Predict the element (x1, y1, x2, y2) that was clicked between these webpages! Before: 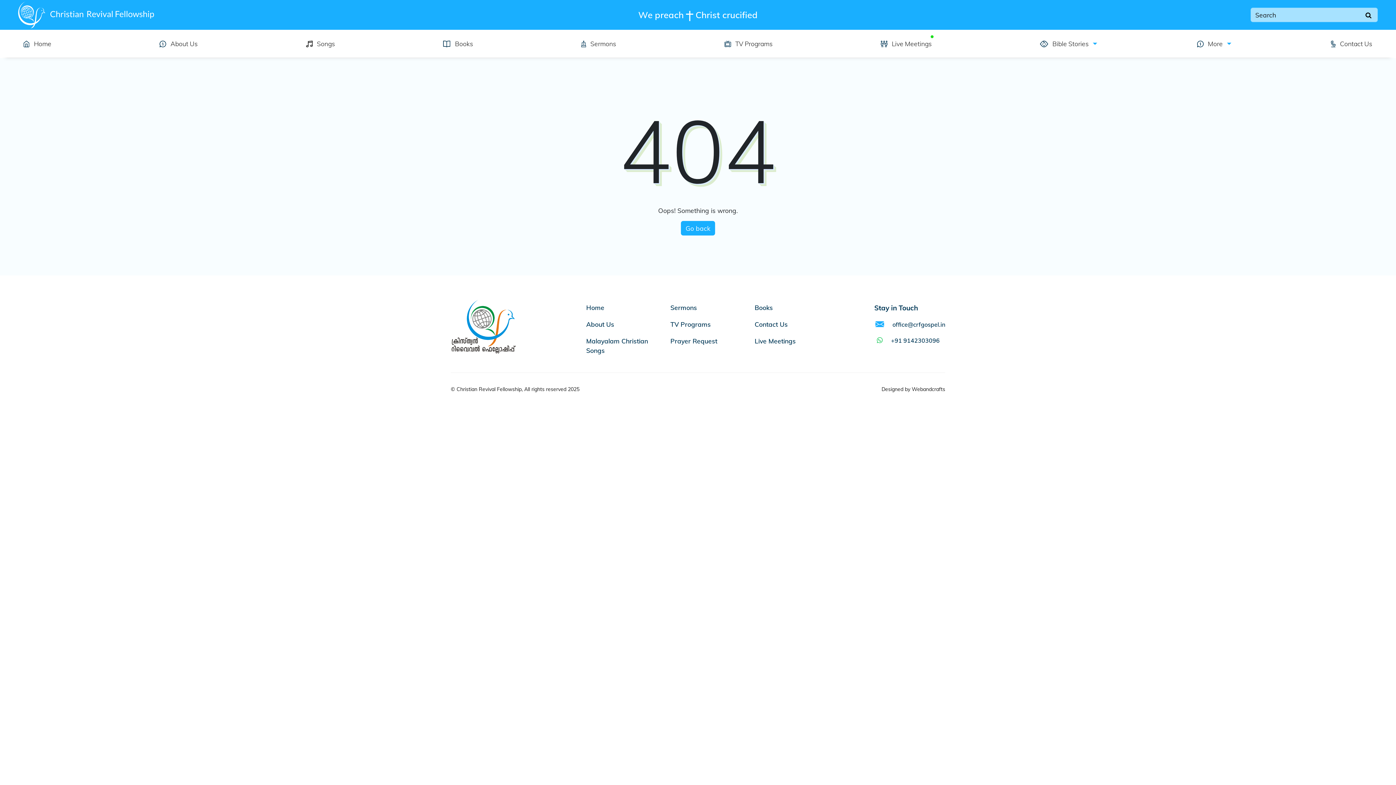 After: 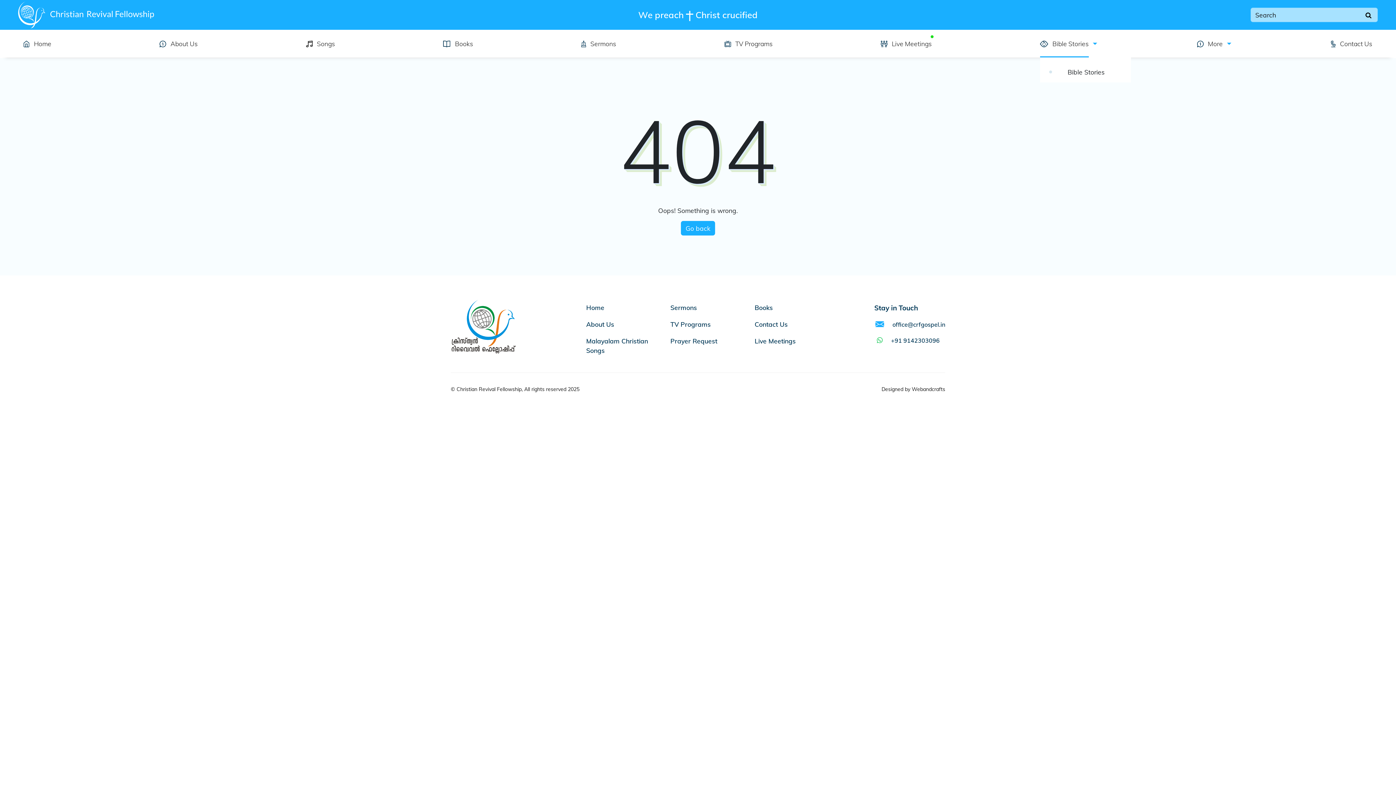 Action: label:  Bible Stories bbox: (1040, 29, 1089, 57)